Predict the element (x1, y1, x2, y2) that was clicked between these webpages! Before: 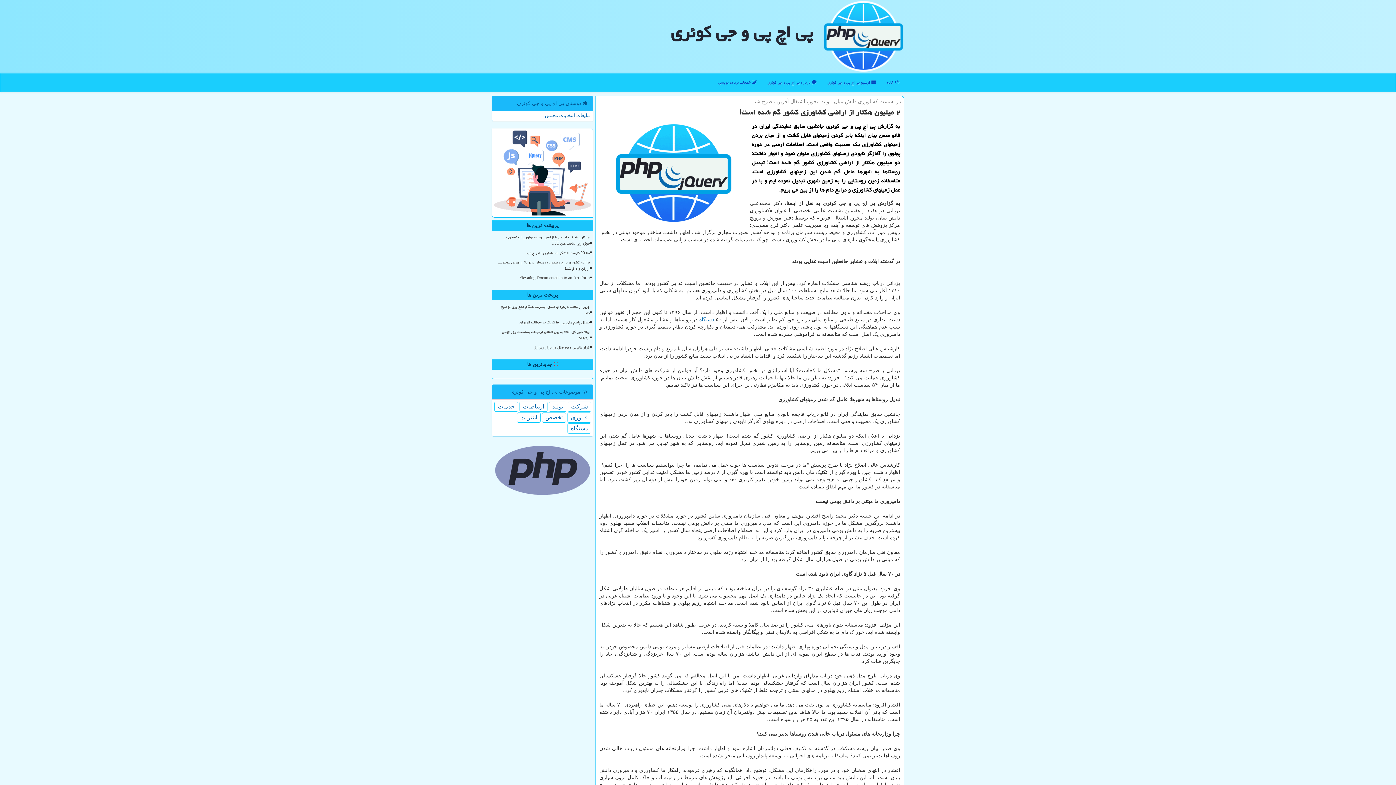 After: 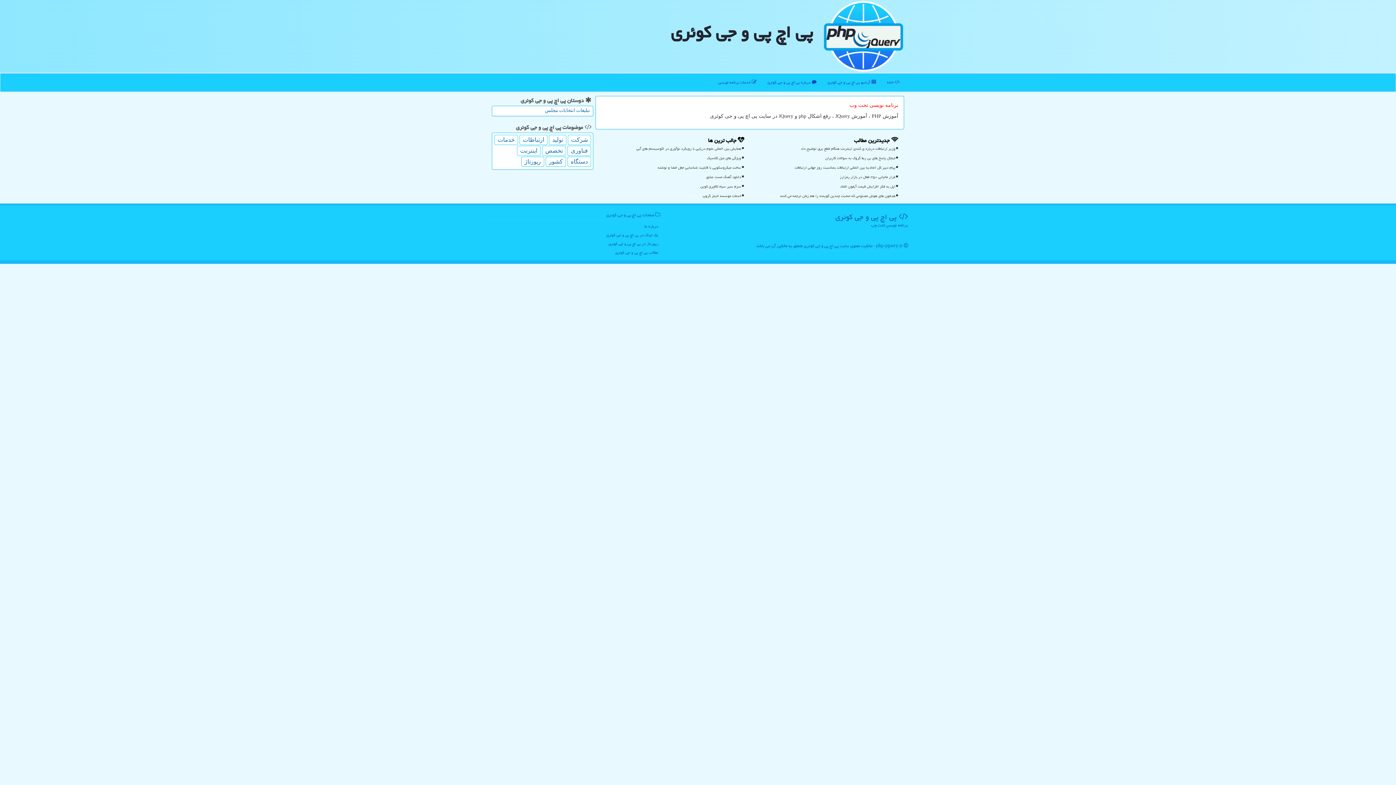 Action: label:  درباره پی اچ پی و جی كوئری bbox: (762, 73, 822, 91)